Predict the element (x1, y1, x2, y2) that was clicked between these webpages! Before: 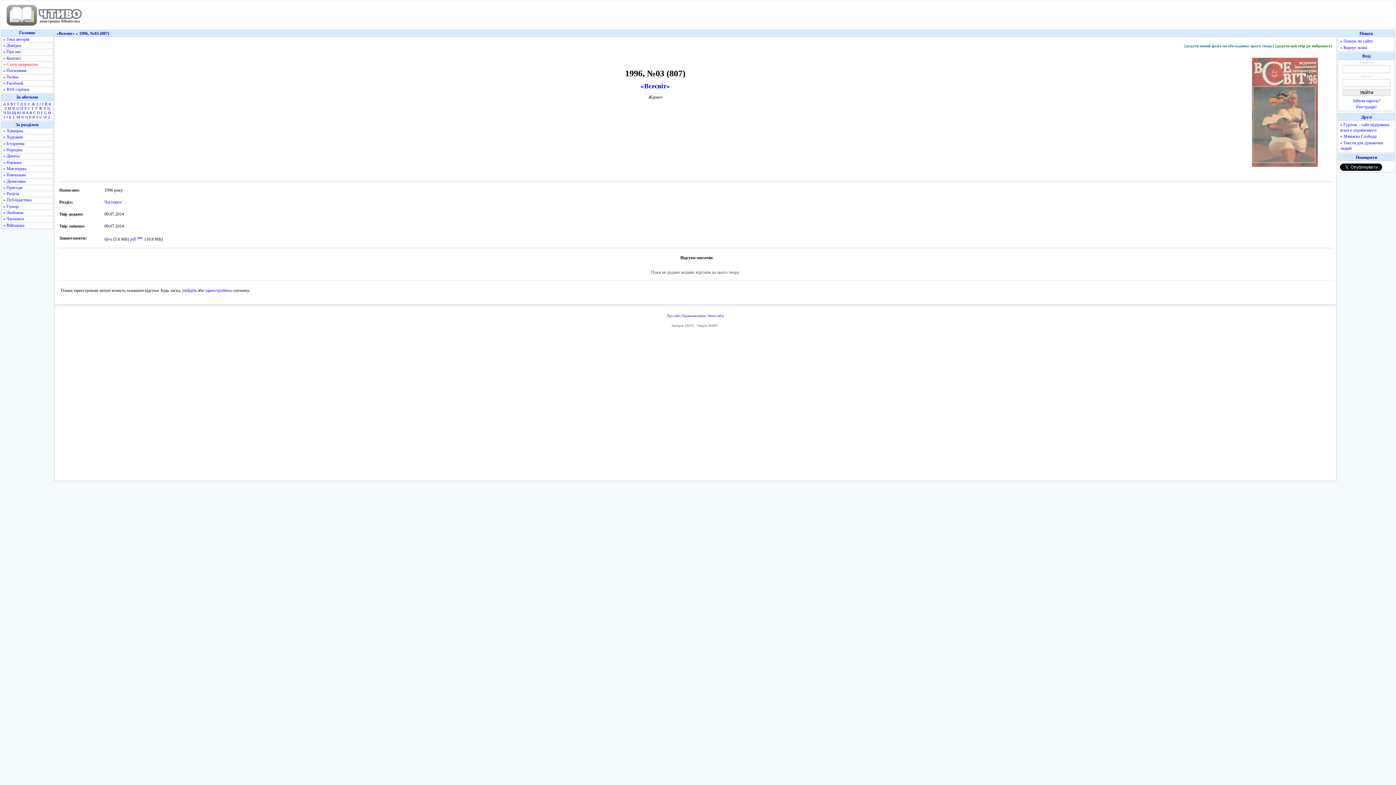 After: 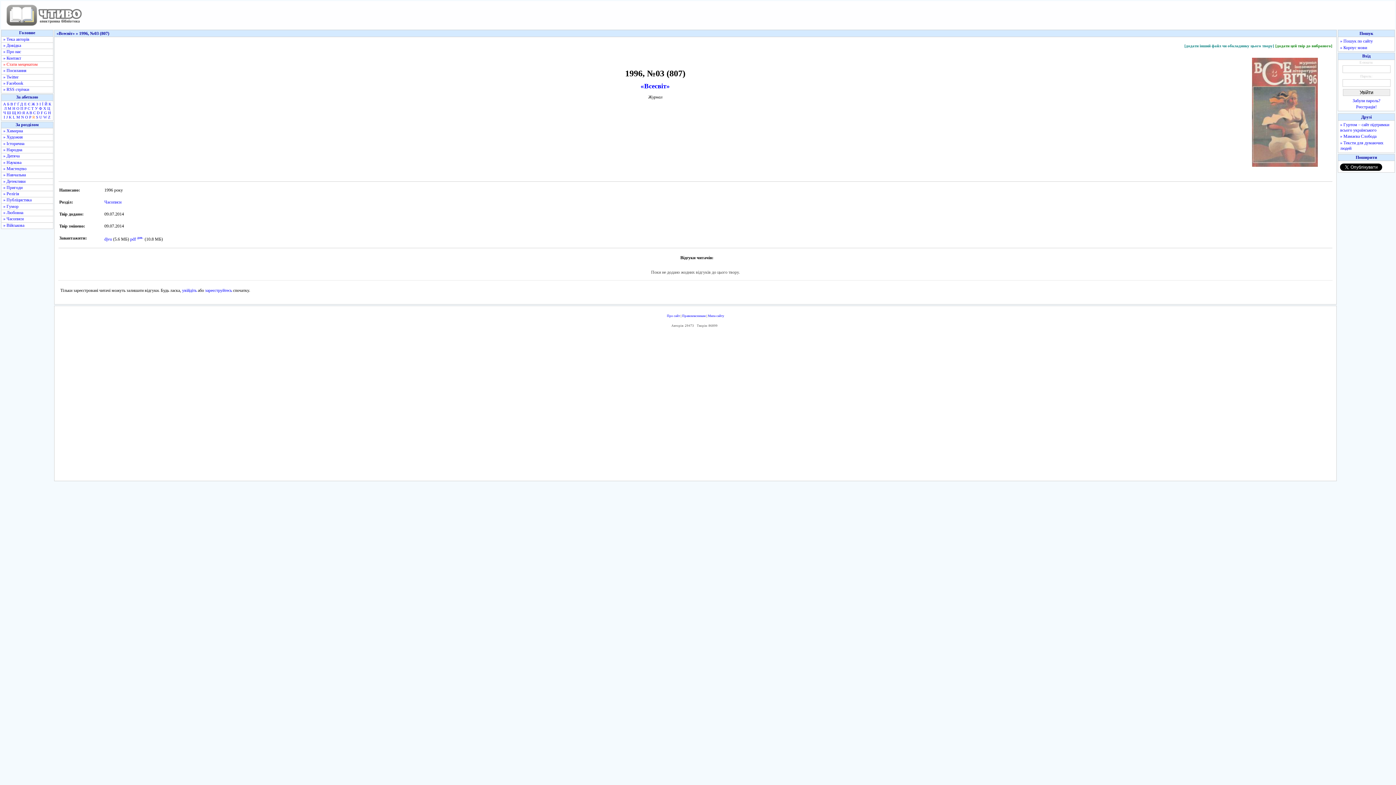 Action: bbox: (32, 114, 34, 119) label: R